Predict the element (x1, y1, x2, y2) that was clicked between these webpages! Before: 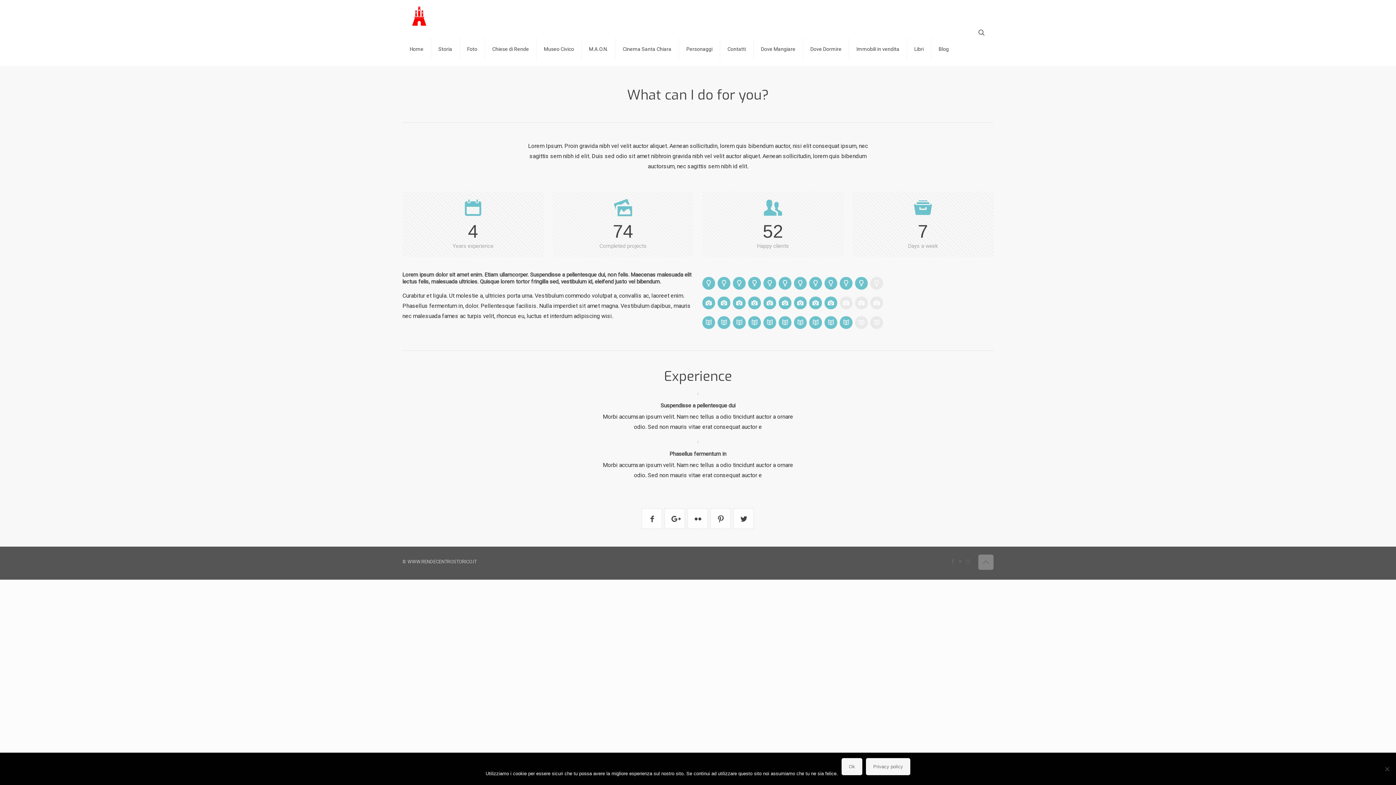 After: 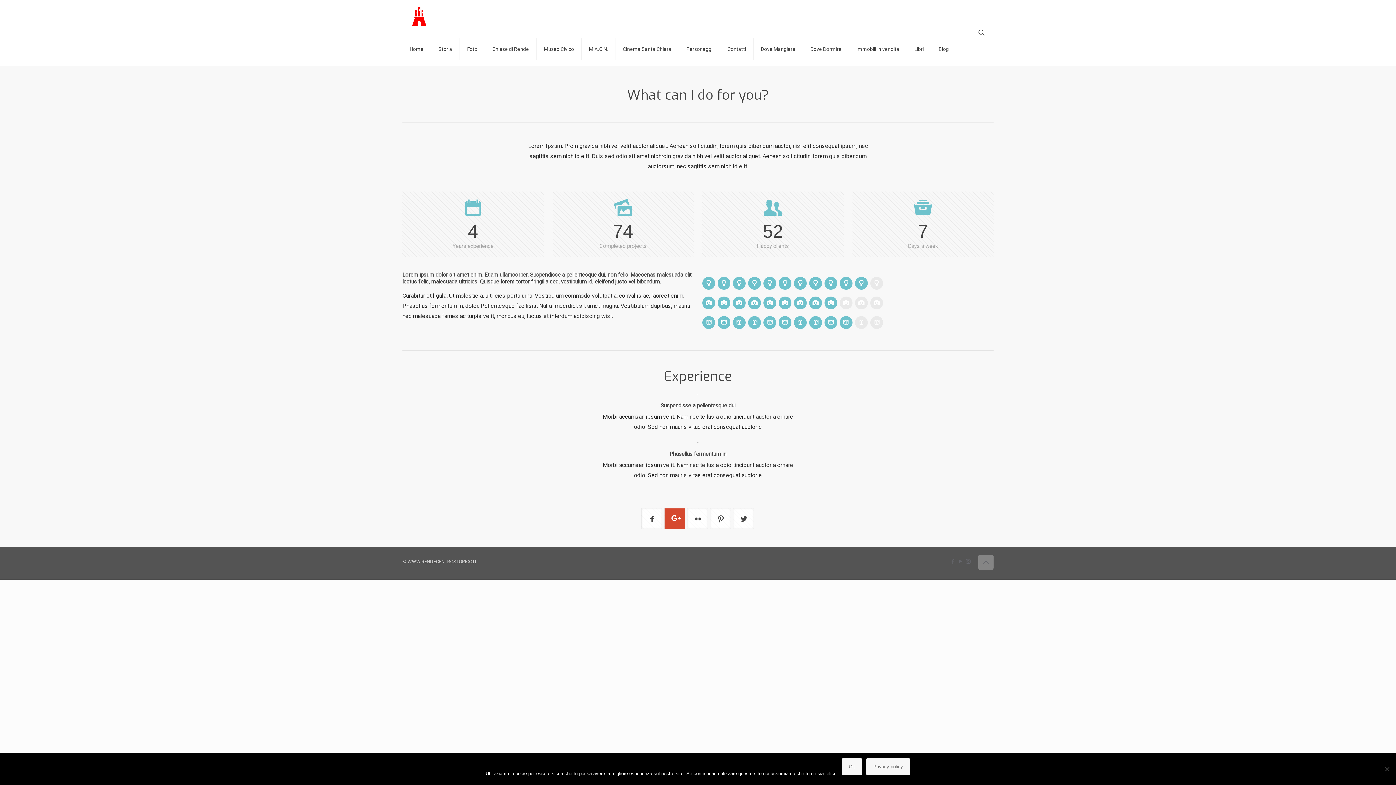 Action: bbox: (664, 508, 685, 529) label: button with icon